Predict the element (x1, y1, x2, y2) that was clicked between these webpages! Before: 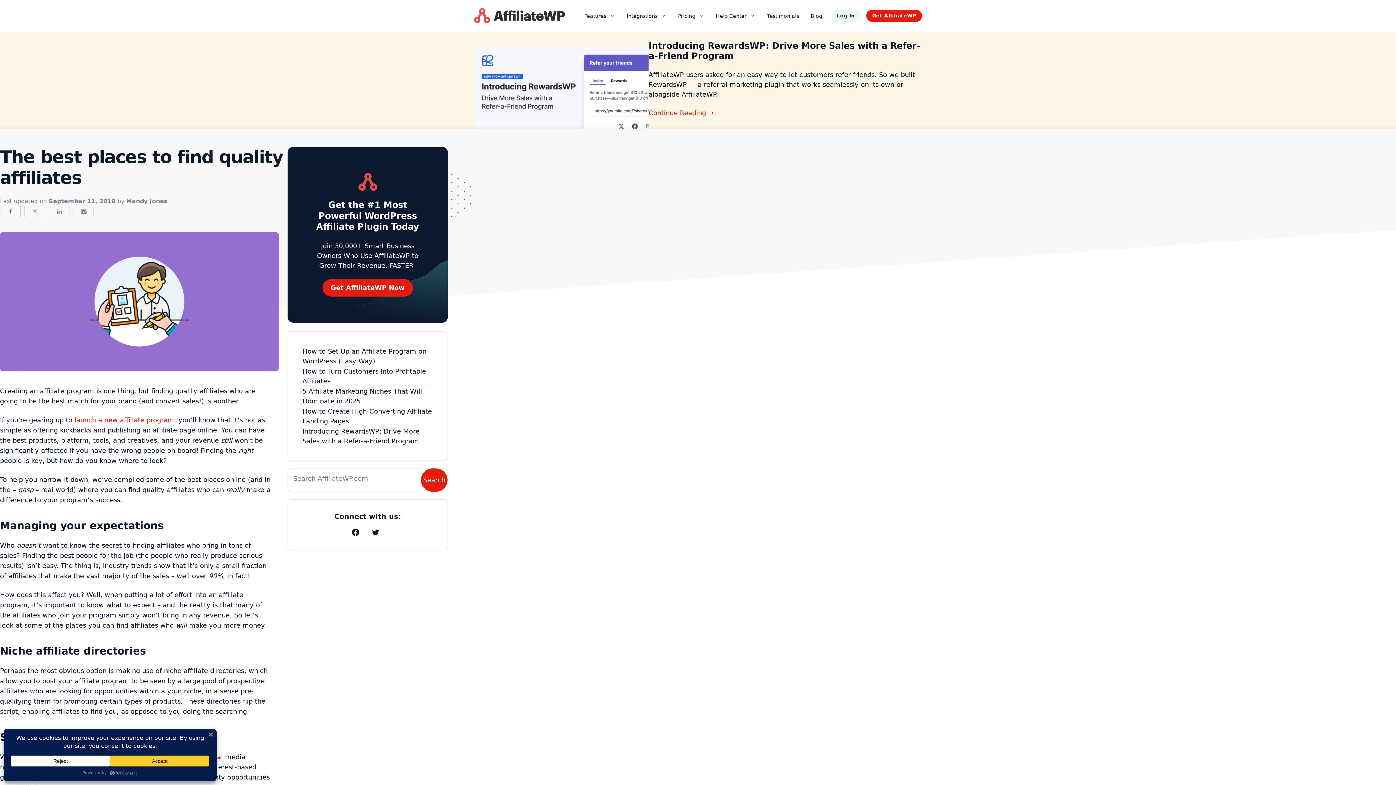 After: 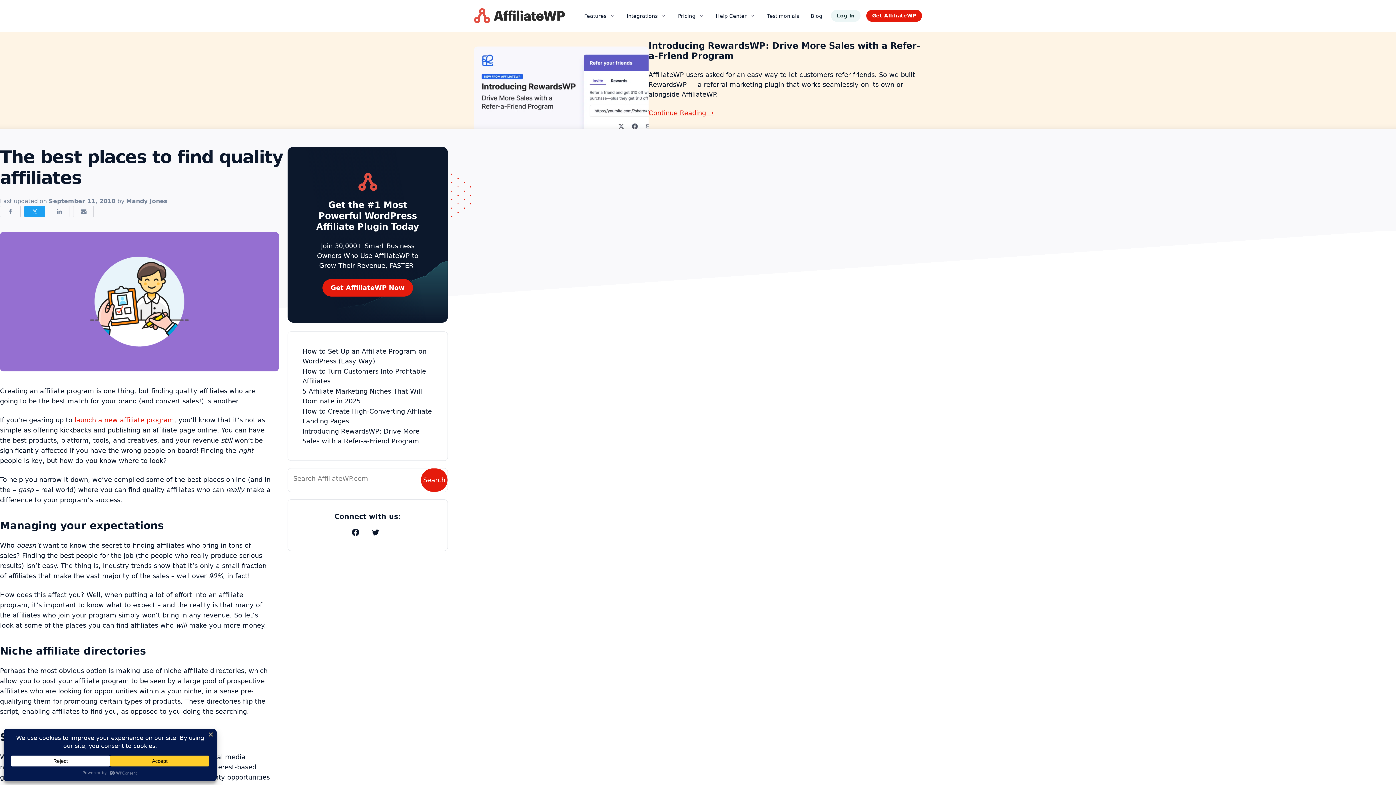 Action: bbox: (24, 205, 45, 217)